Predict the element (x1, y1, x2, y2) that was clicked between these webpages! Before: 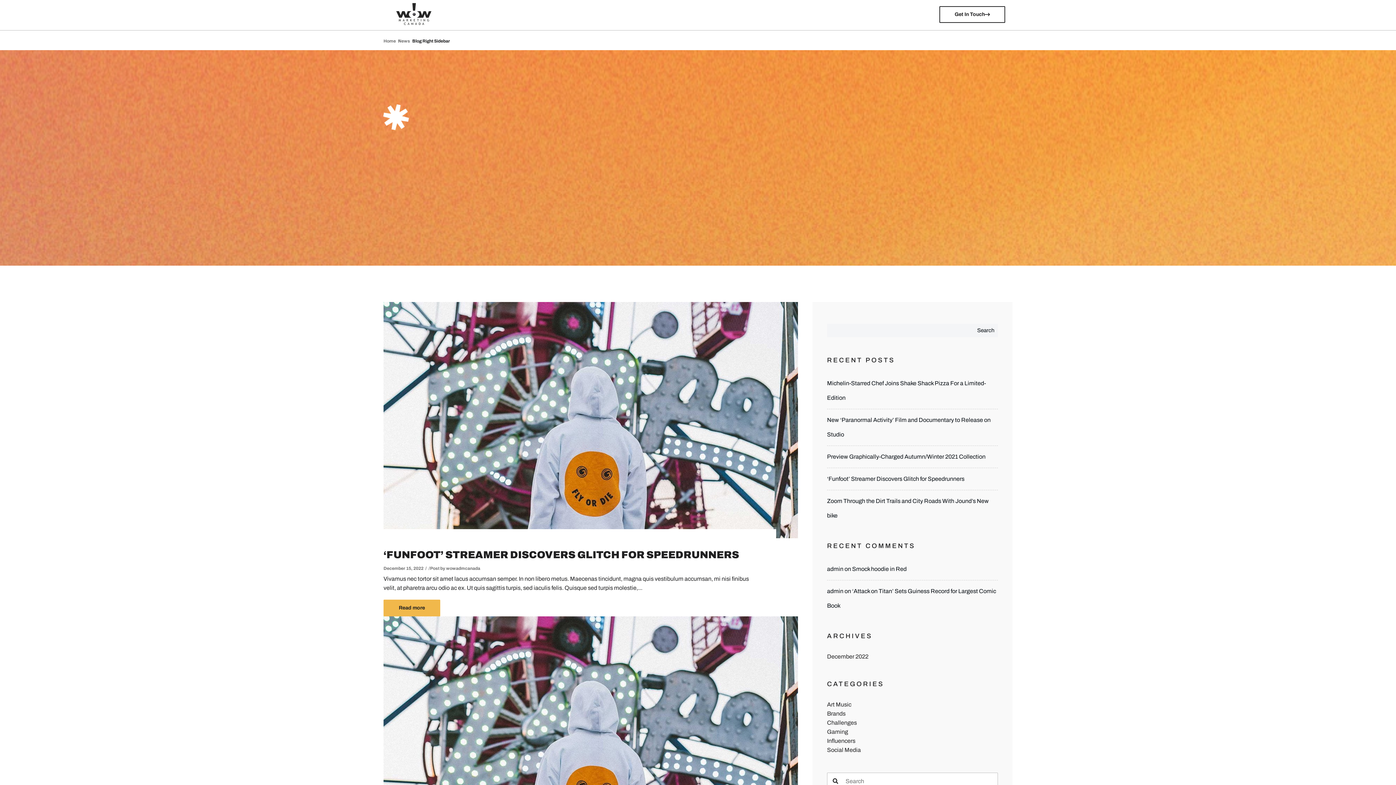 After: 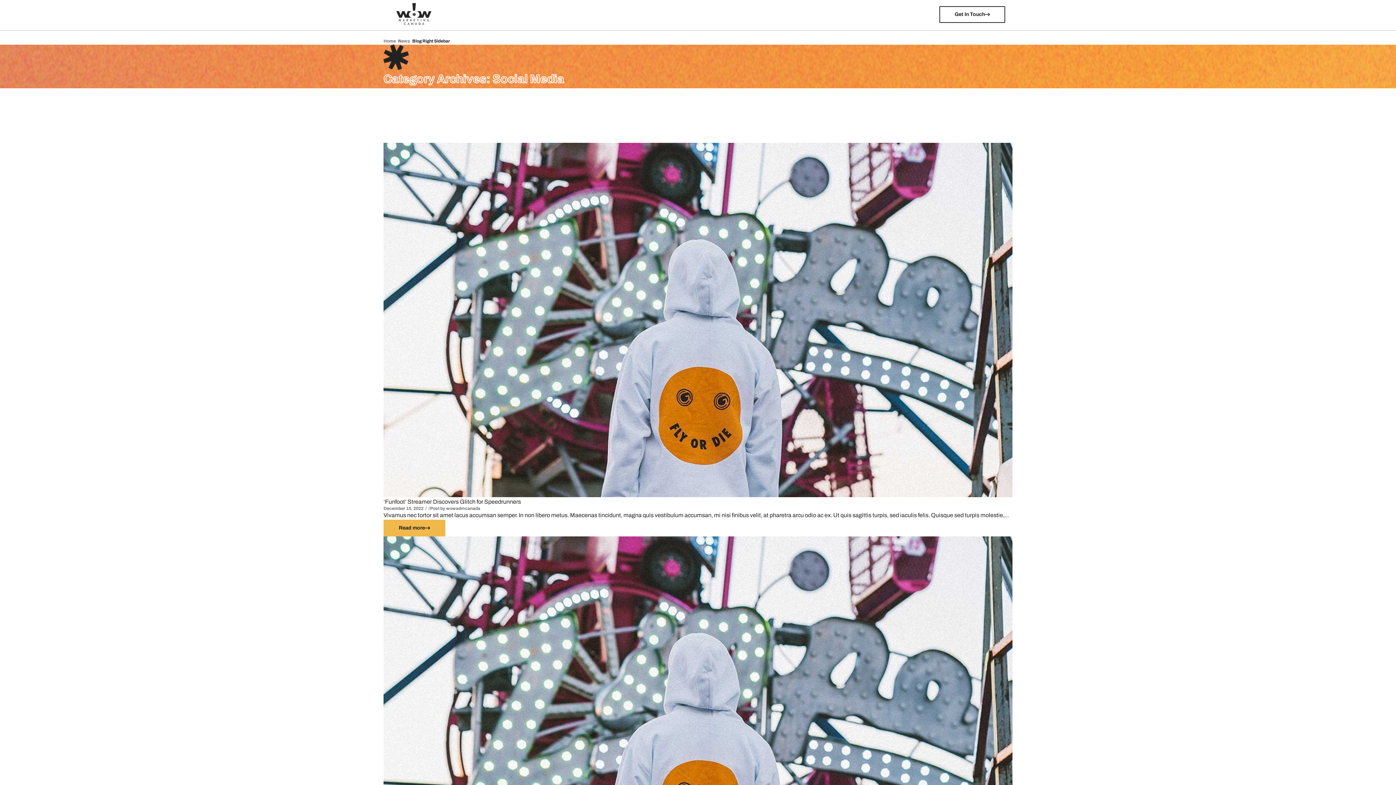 Action: label: Social Media bbox: (827, 747, 861, 753)